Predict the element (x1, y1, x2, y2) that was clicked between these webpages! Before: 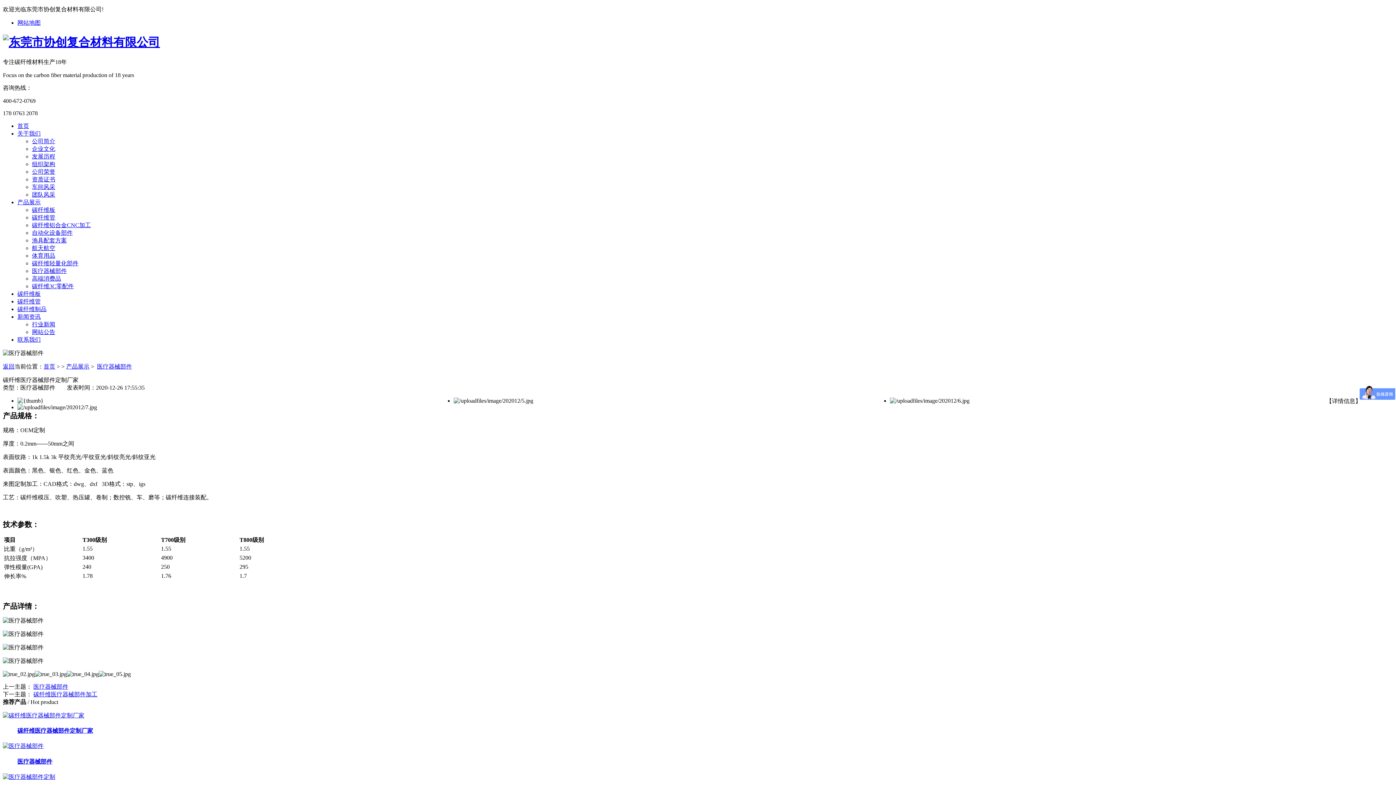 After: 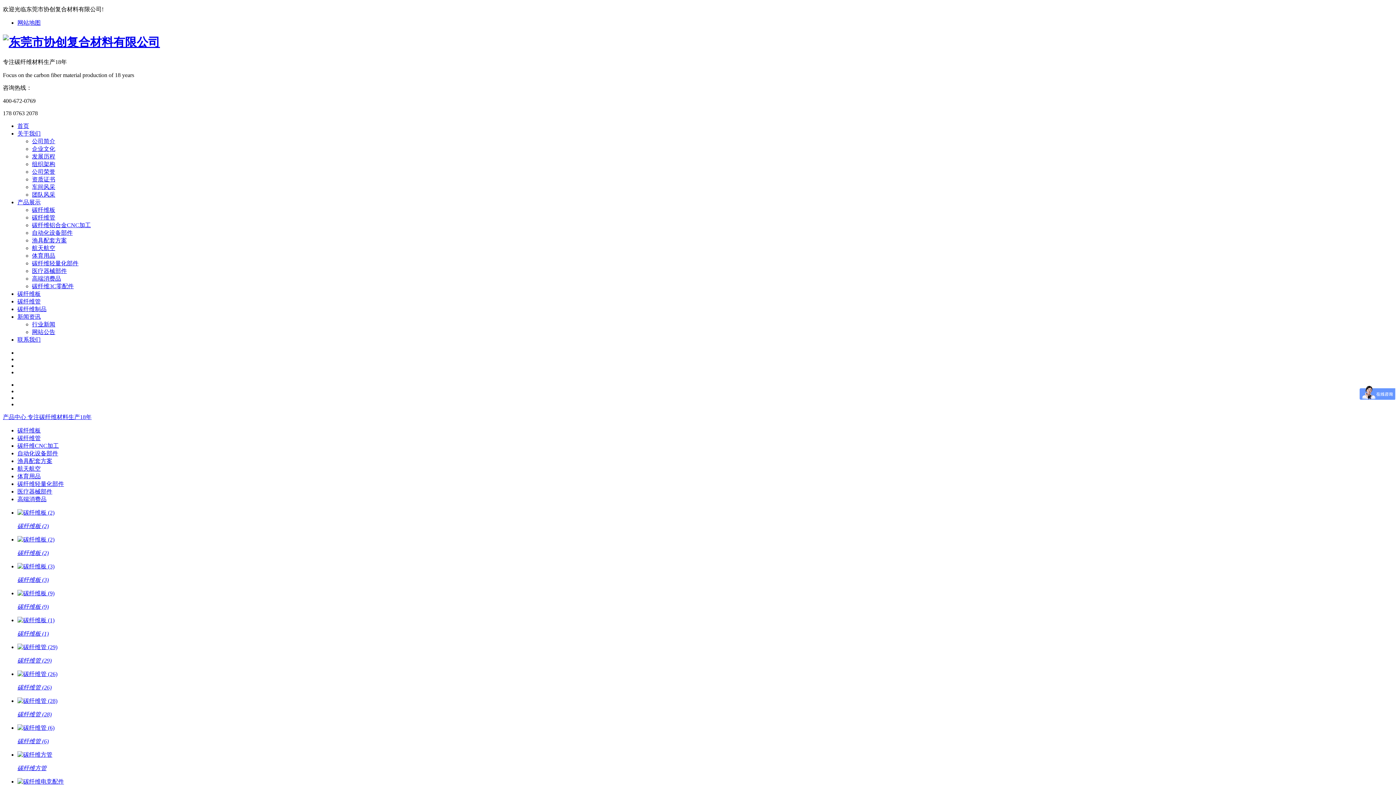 Action: bbox: (2, 35, 160, 48)